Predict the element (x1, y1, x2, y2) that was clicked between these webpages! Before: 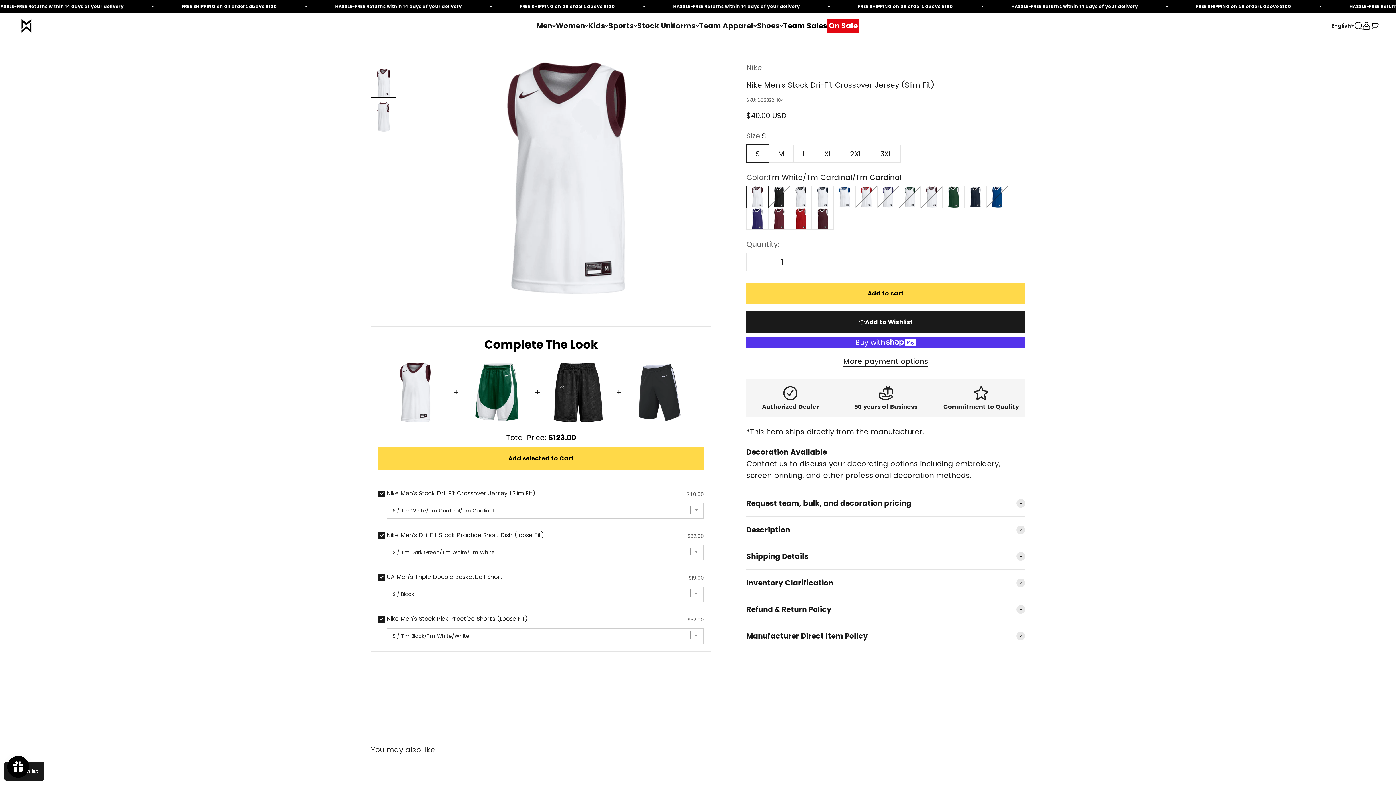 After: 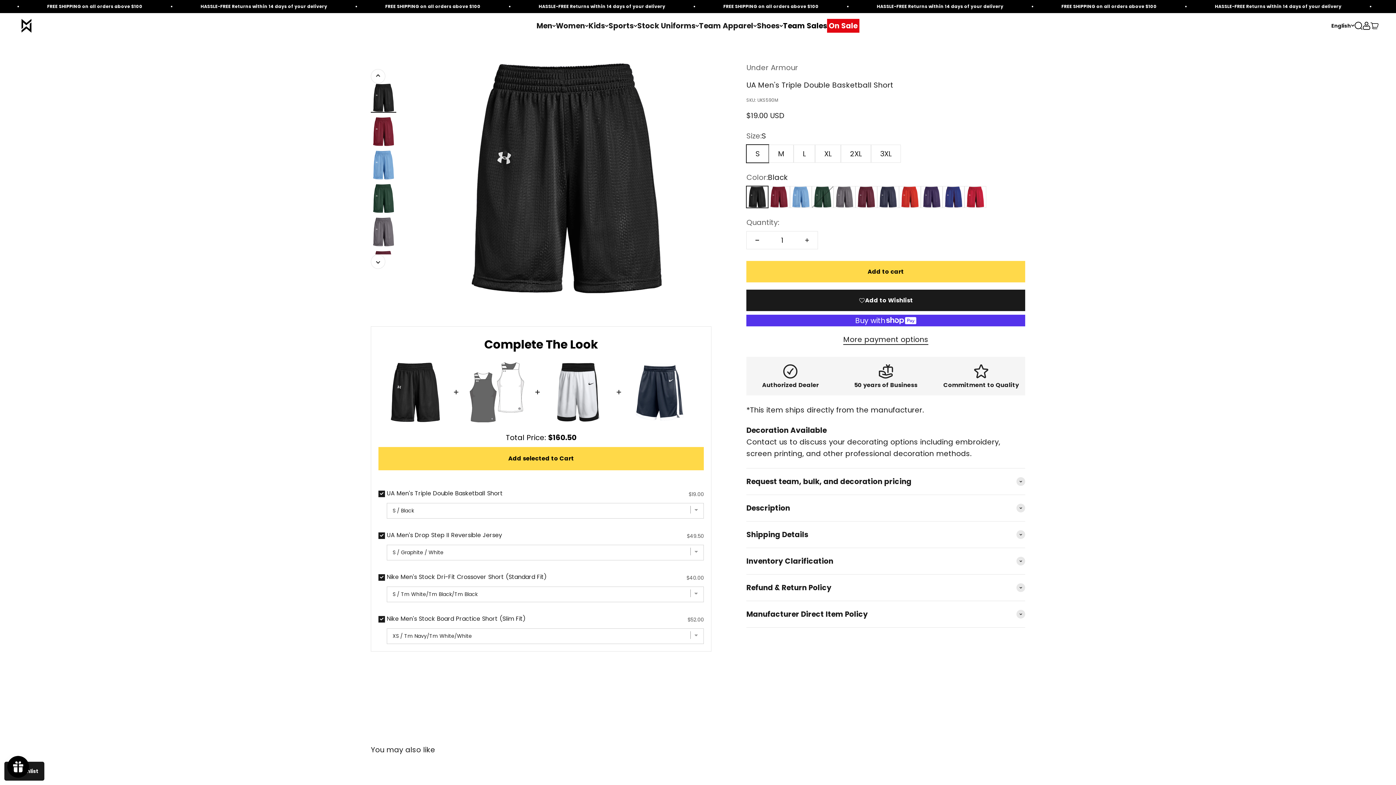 Action: bbox: (541, 362, 615, 422)